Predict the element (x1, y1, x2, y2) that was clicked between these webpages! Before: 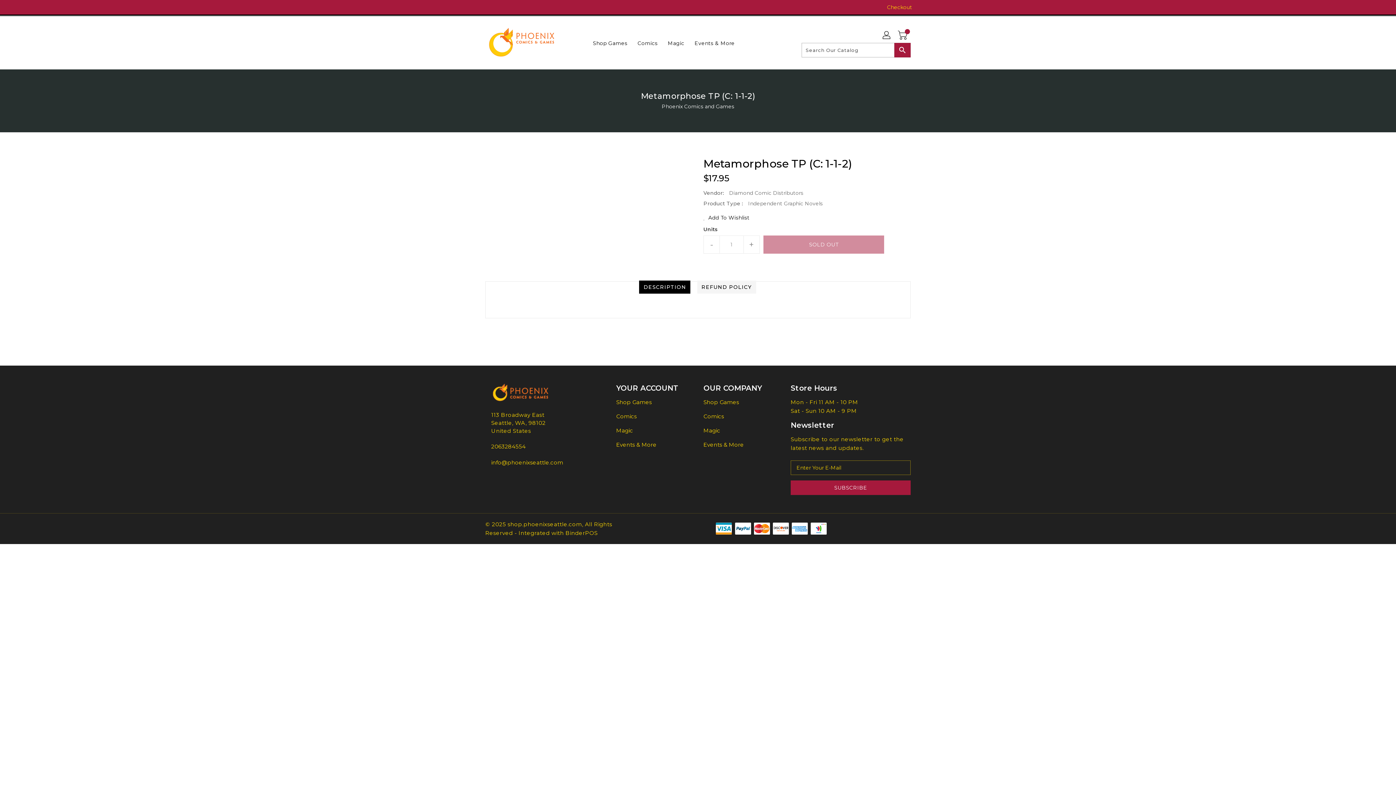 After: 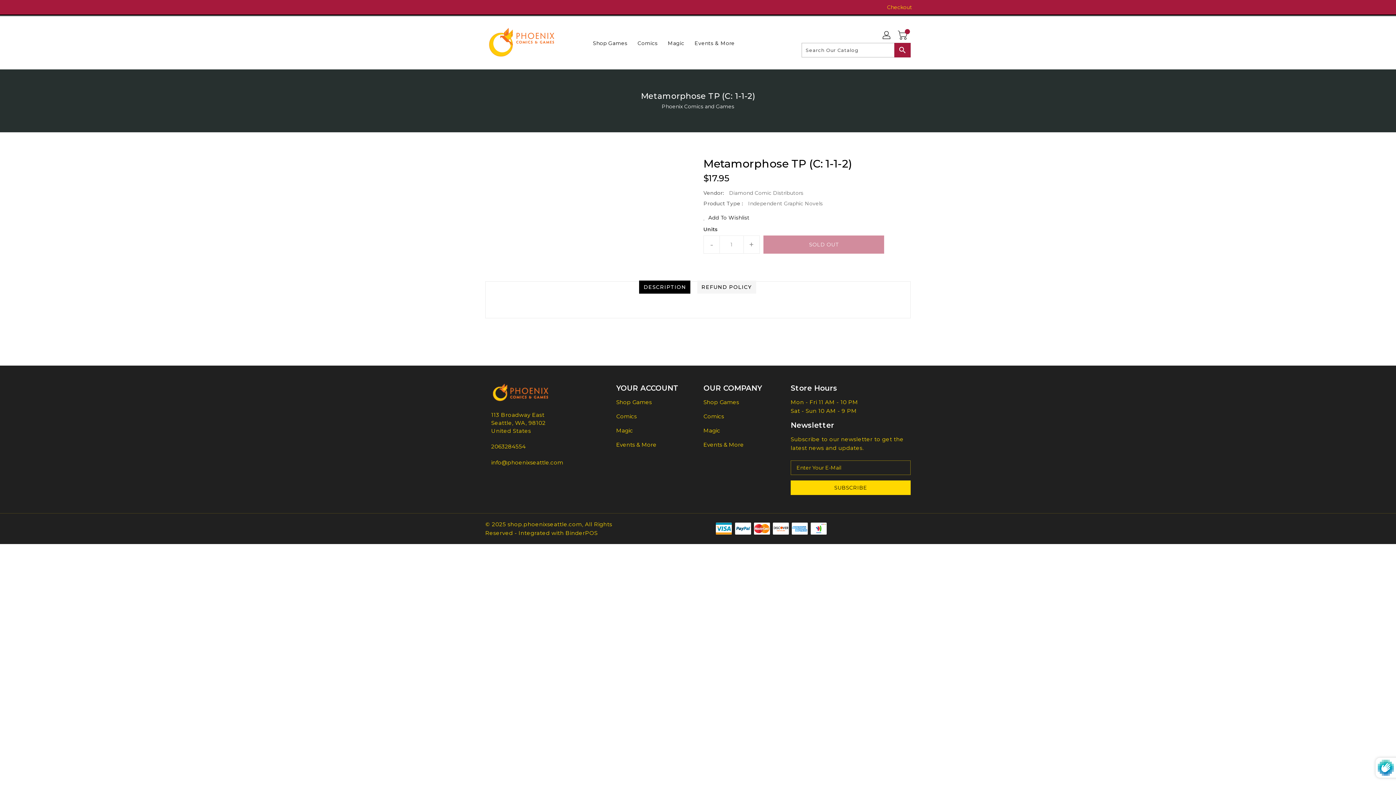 Action: label: Subscribe to Newsletter bbox: (790, 480, 910, 495)